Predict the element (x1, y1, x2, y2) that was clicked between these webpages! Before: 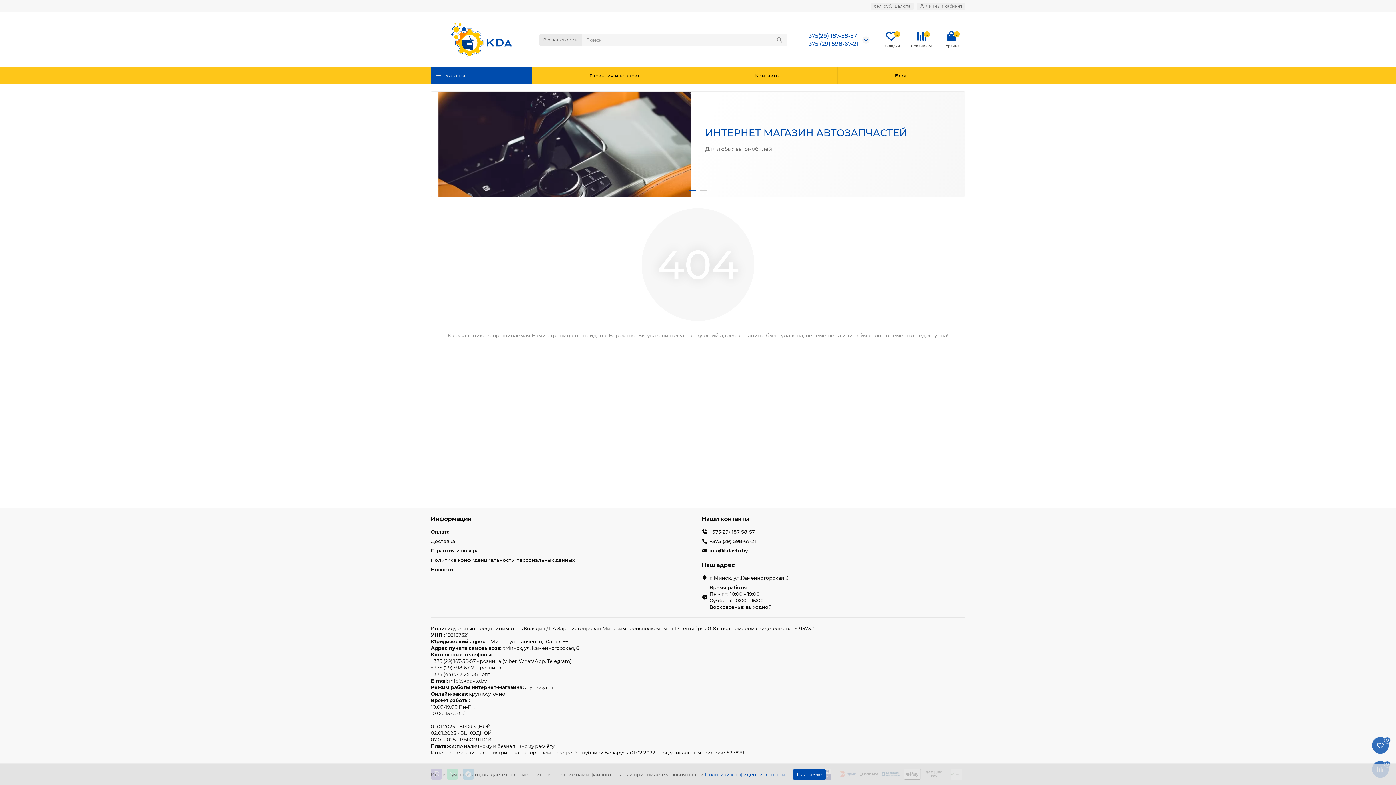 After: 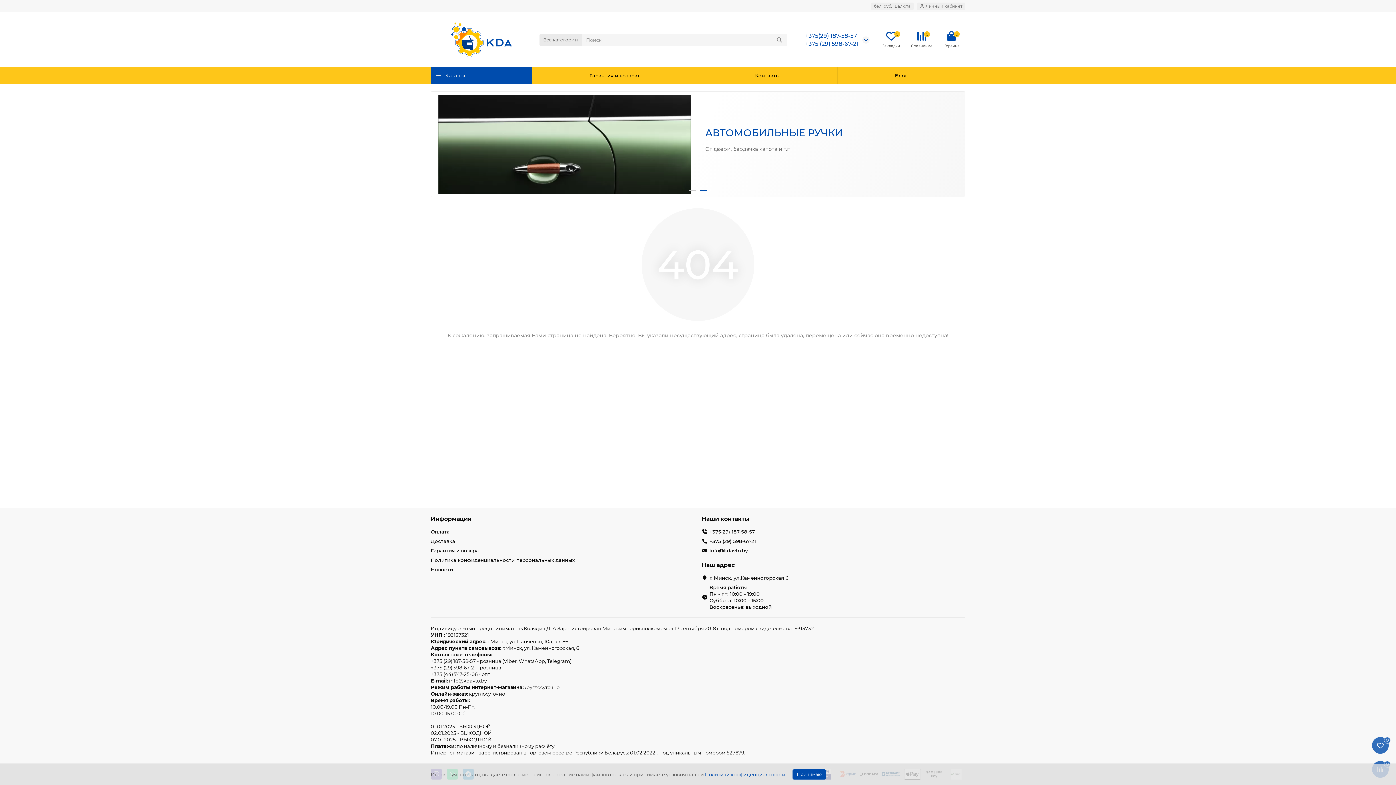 Action: label: Гарантия и возврат bbox: (430, 547, 481, 554)